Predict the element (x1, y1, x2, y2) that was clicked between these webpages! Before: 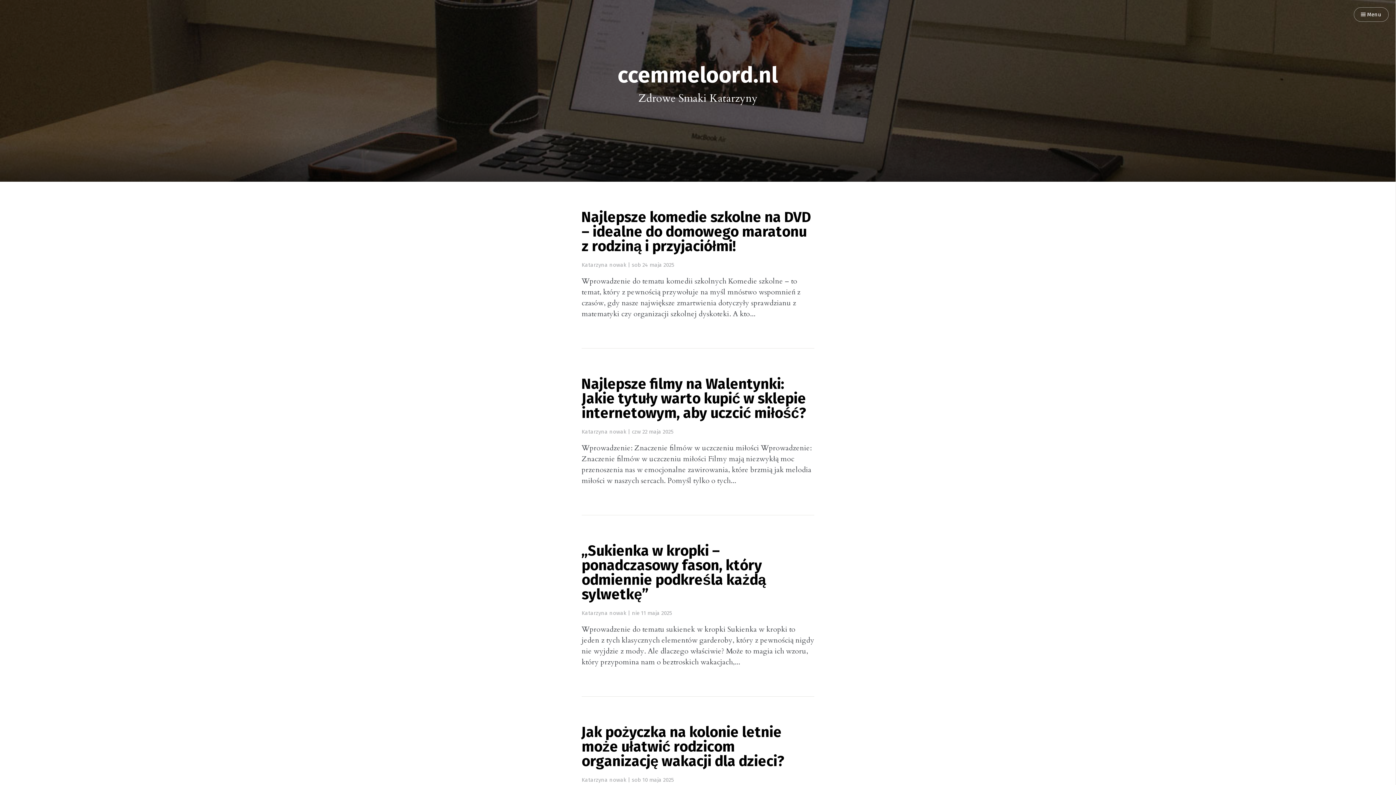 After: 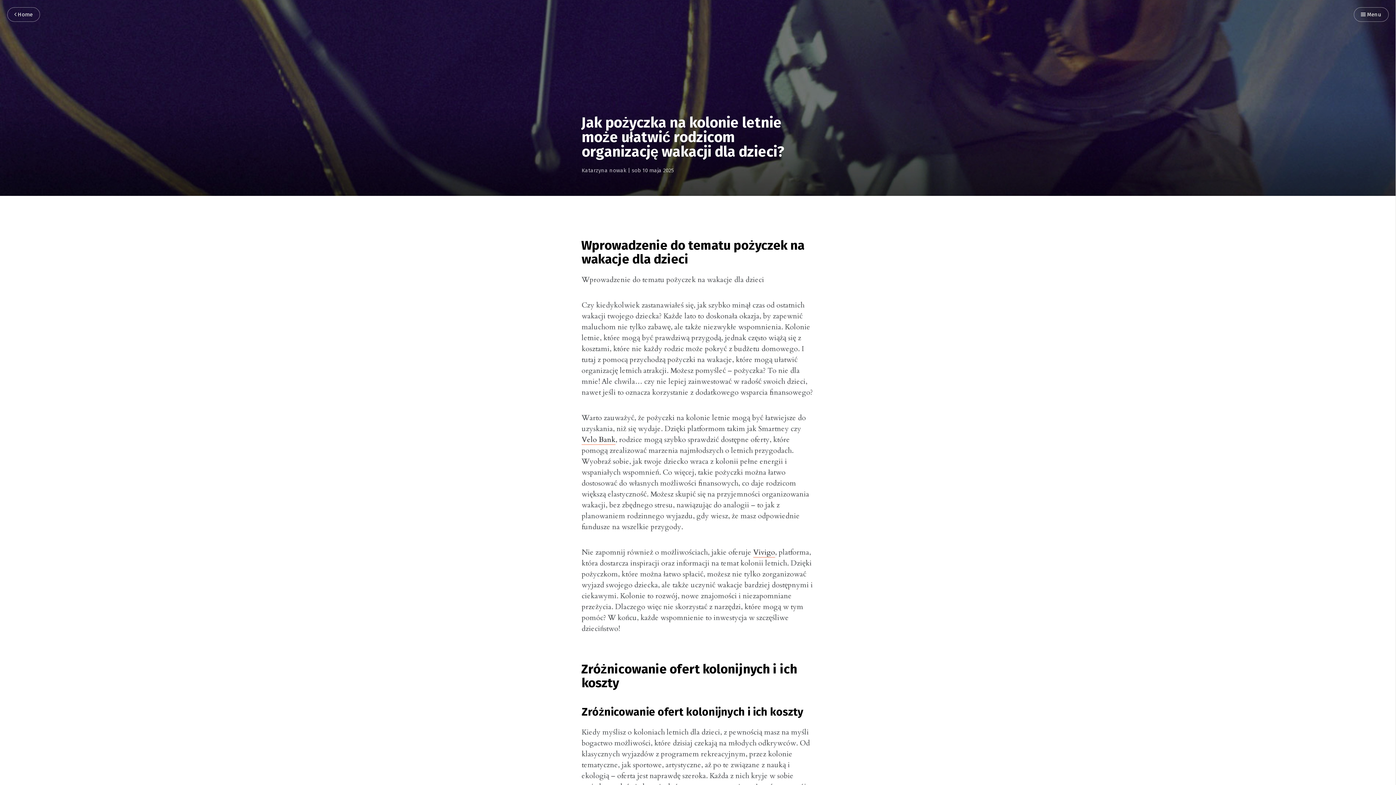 Action: bbox: (581, 726, 784, 769) label: Jak pożyczka na kolonie letnie może ułatwić rodzicom organizację wakacji dla dzieci?